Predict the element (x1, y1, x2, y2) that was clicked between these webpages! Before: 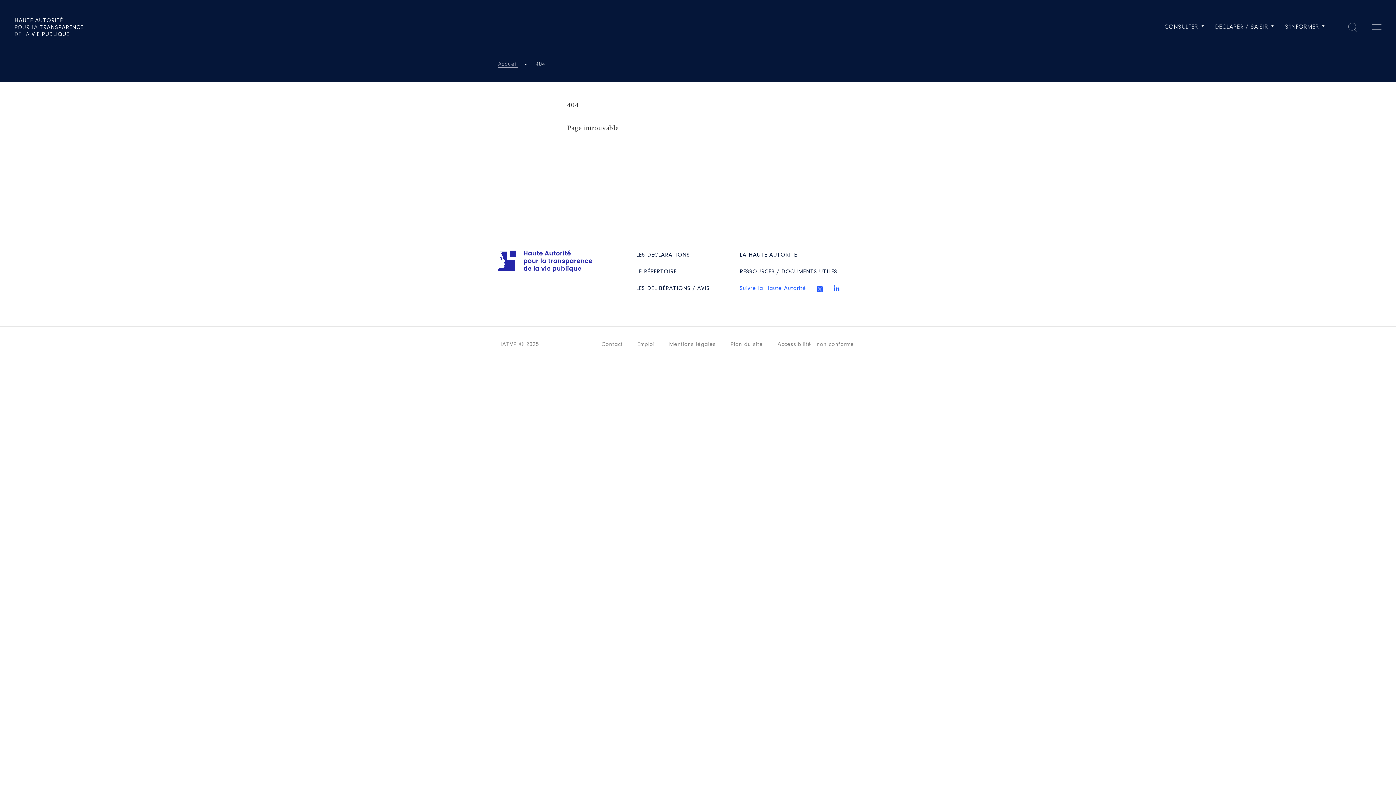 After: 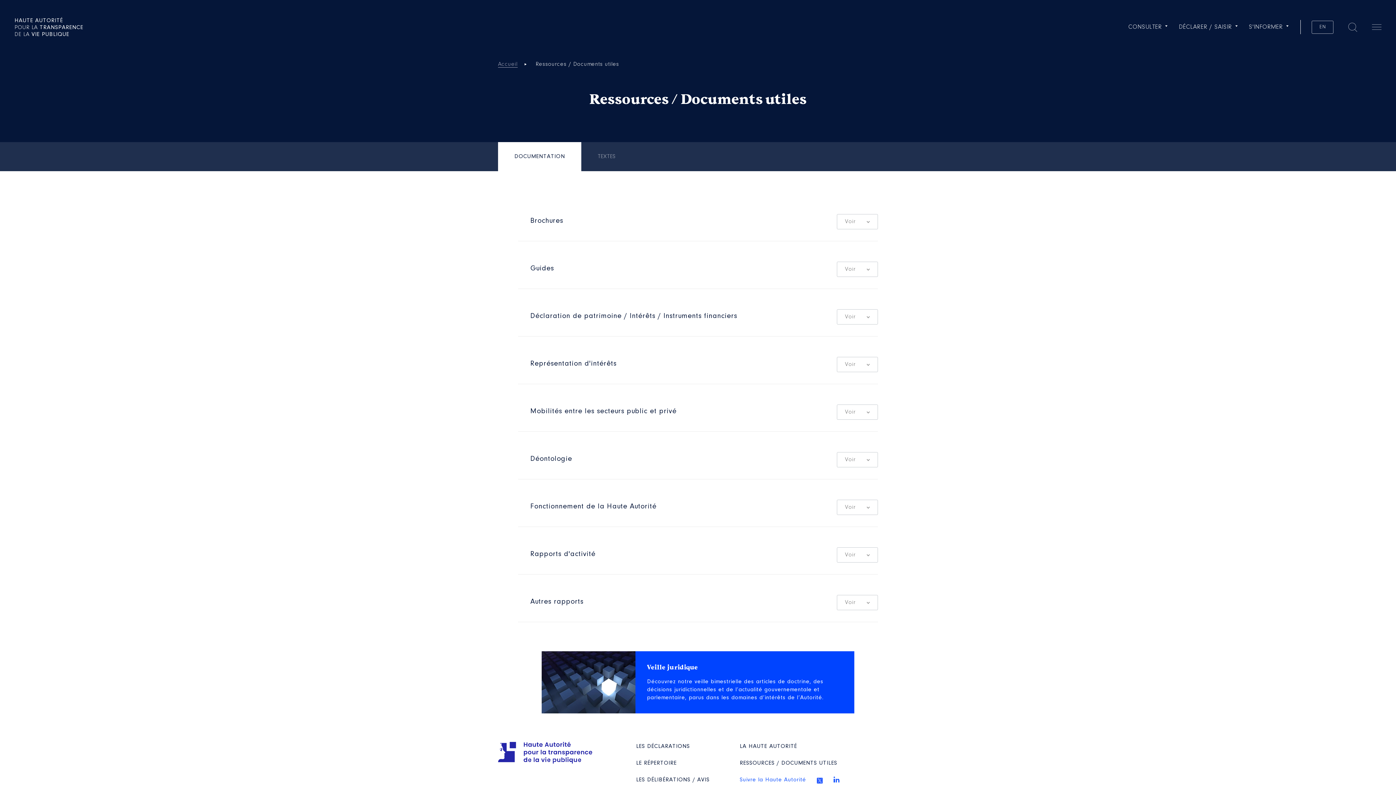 Action: label: RESSOURCES / DOCUMENTS UTILES bbox: (740, 269, 837, 276)